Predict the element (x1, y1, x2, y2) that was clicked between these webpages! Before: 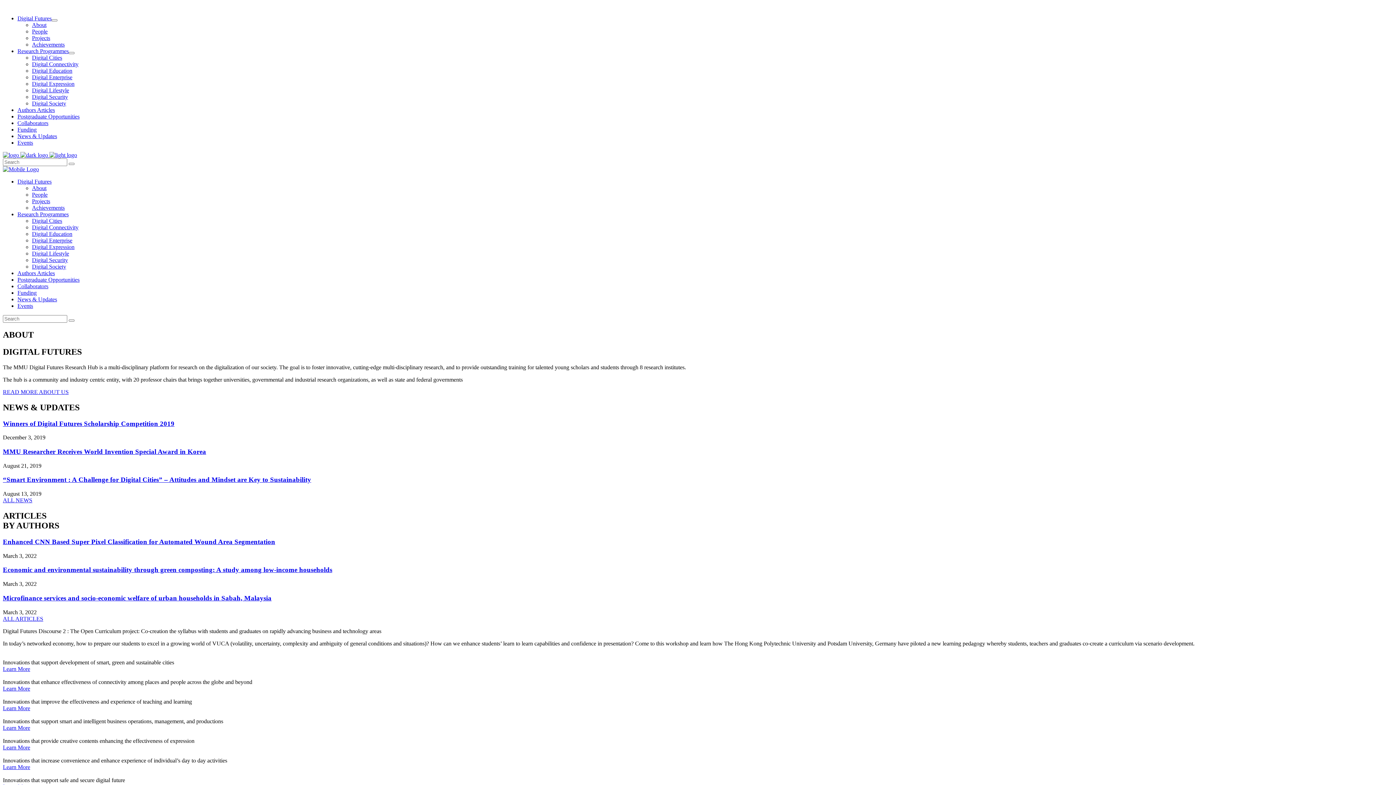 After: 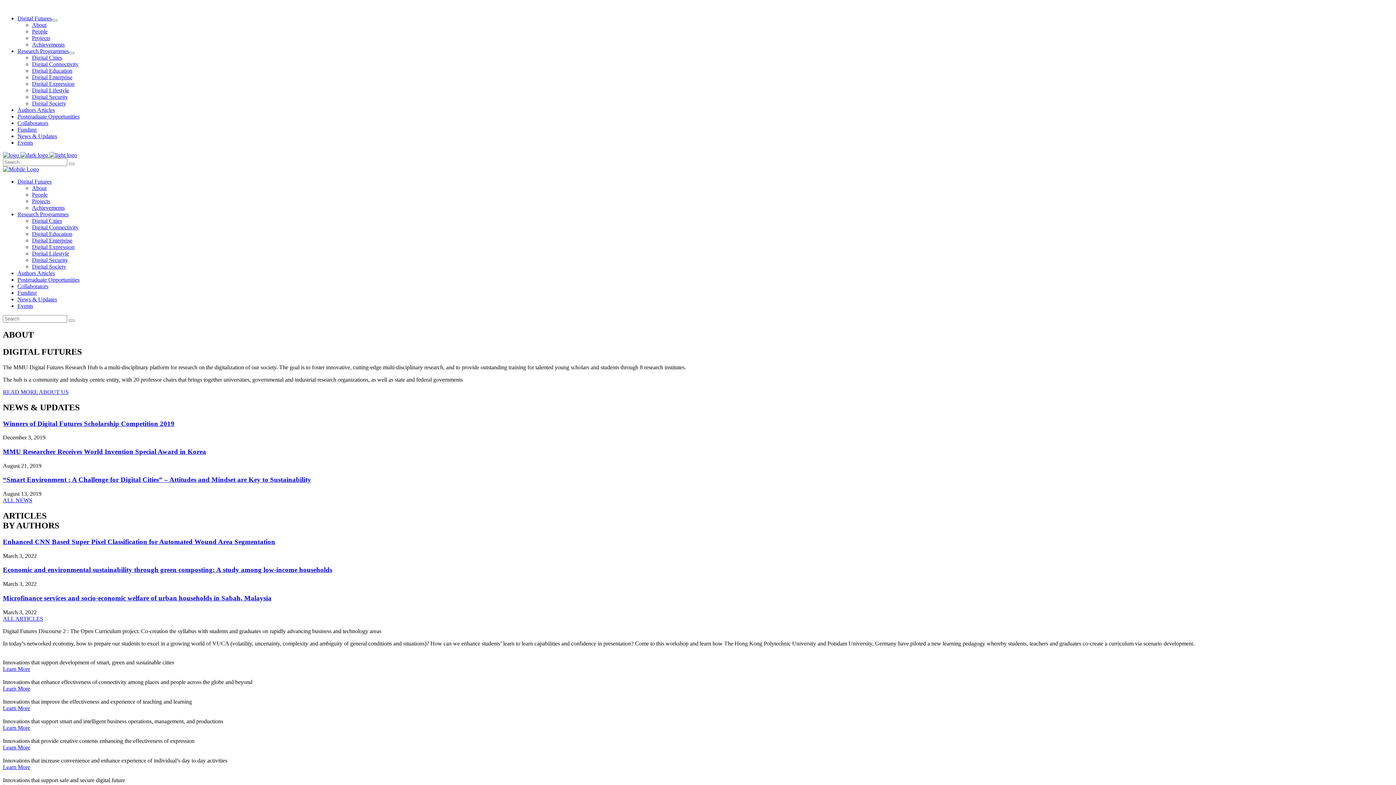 Action: bbox: (17, 15, 57, 21) label: Digital Futures